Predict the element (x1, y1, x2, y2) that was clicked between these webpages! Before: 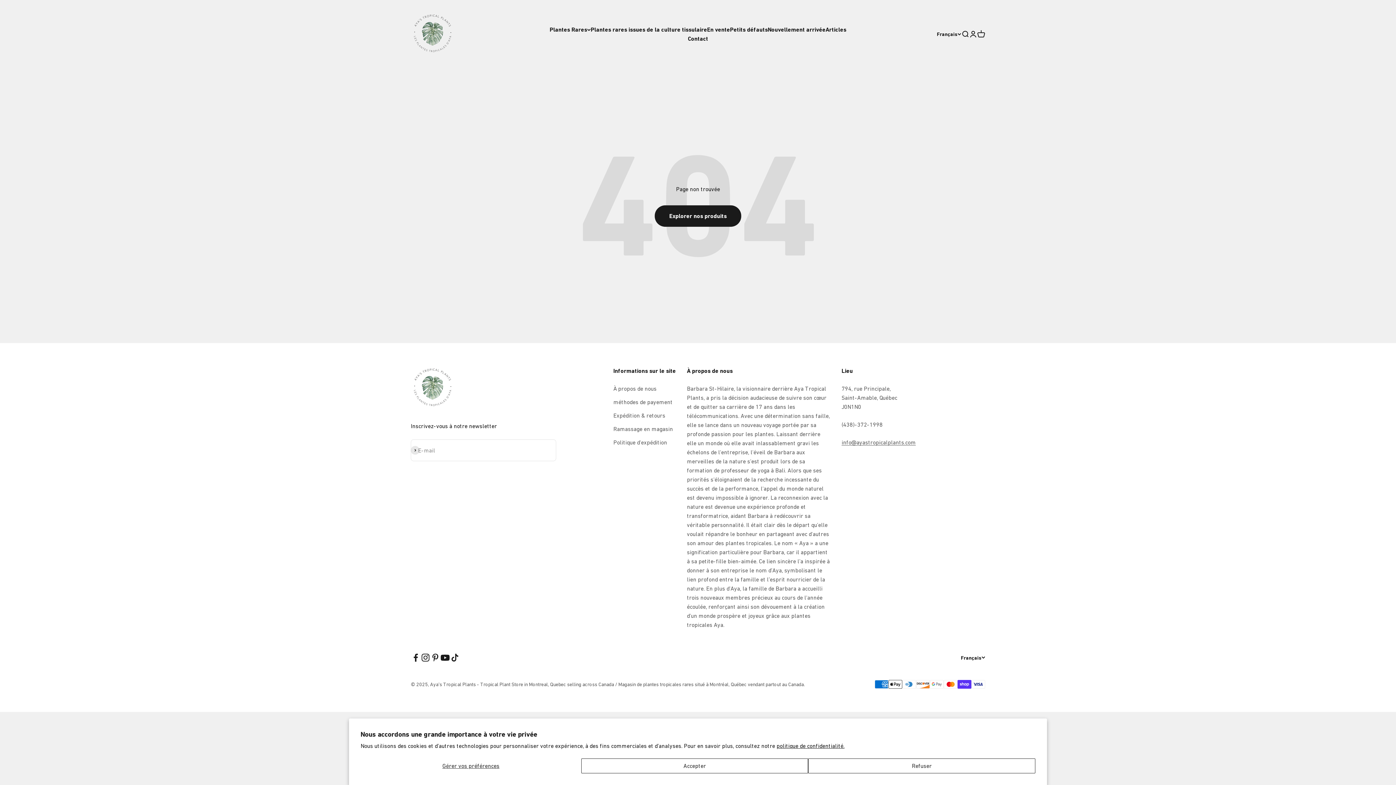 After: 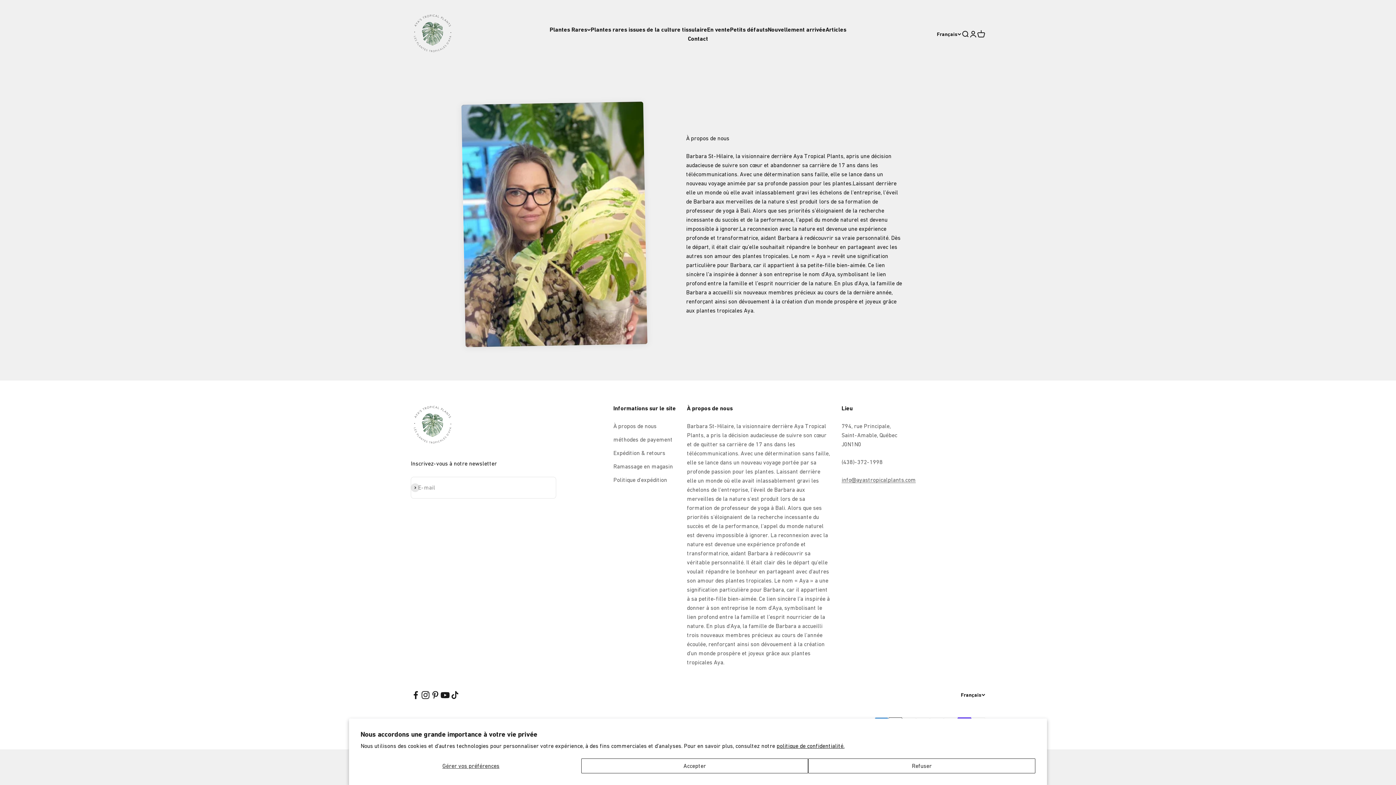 Action: label: À propos de nous bbox: (613, 384, 656, 393)